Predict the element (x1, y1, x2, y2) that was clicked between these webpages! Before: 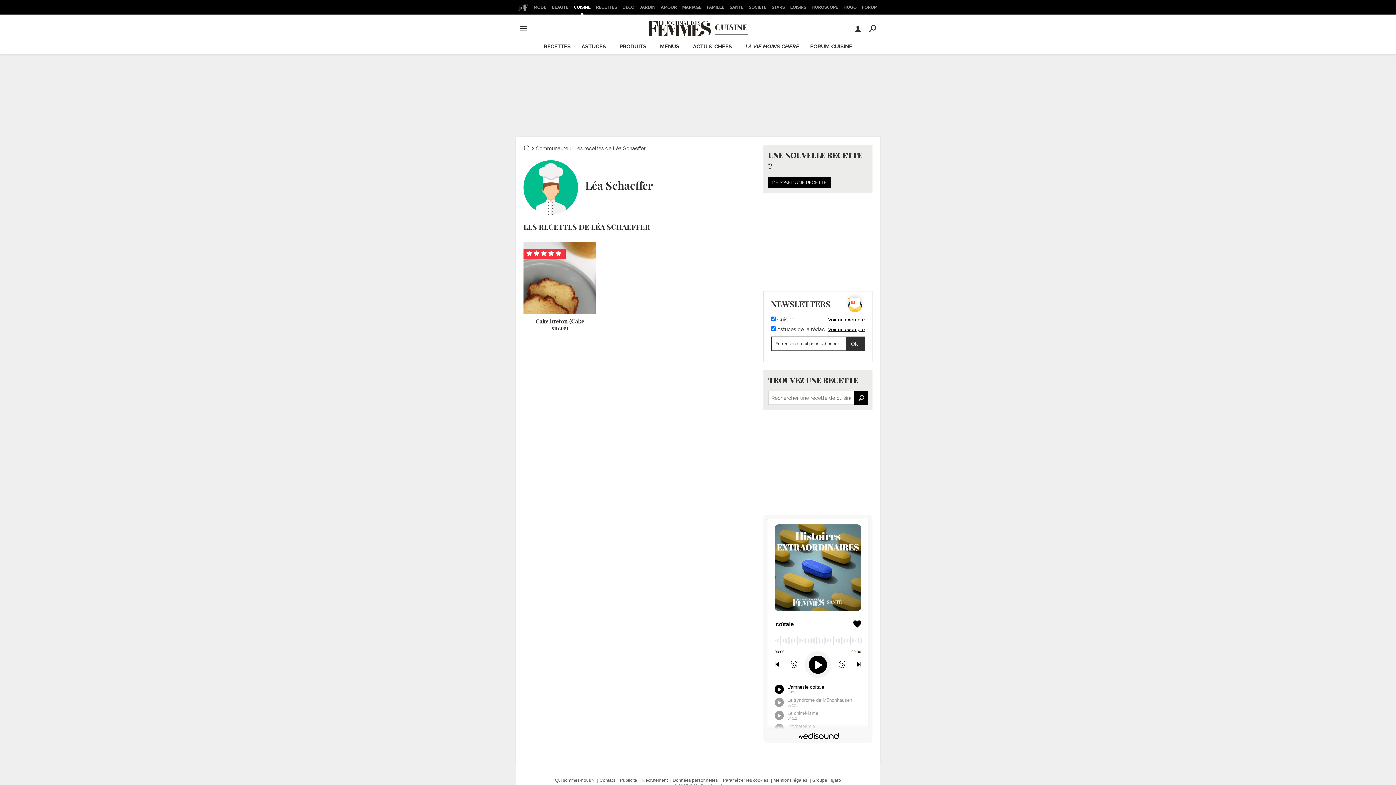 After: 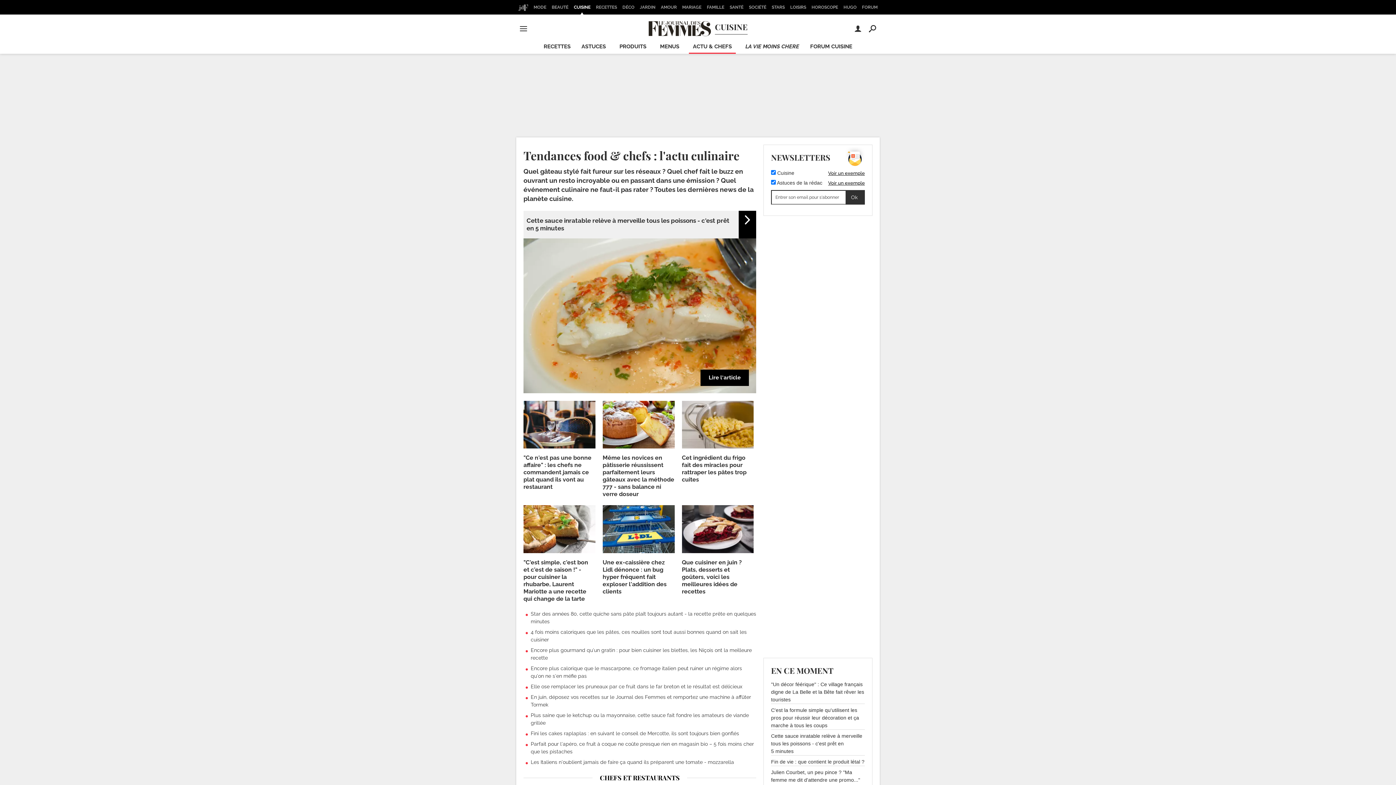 Action: label: ACTU & CHEFS bbox: (689, 40, 736, 53)